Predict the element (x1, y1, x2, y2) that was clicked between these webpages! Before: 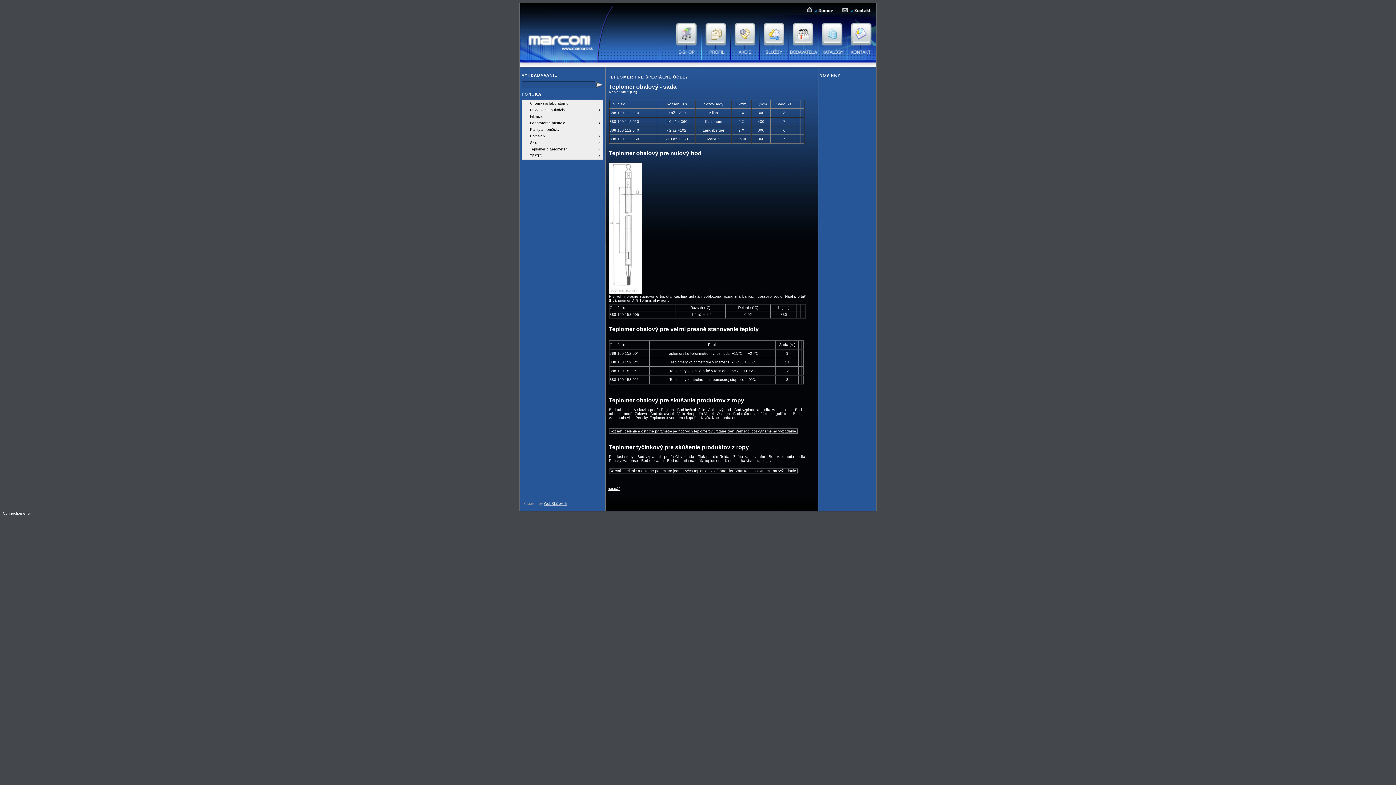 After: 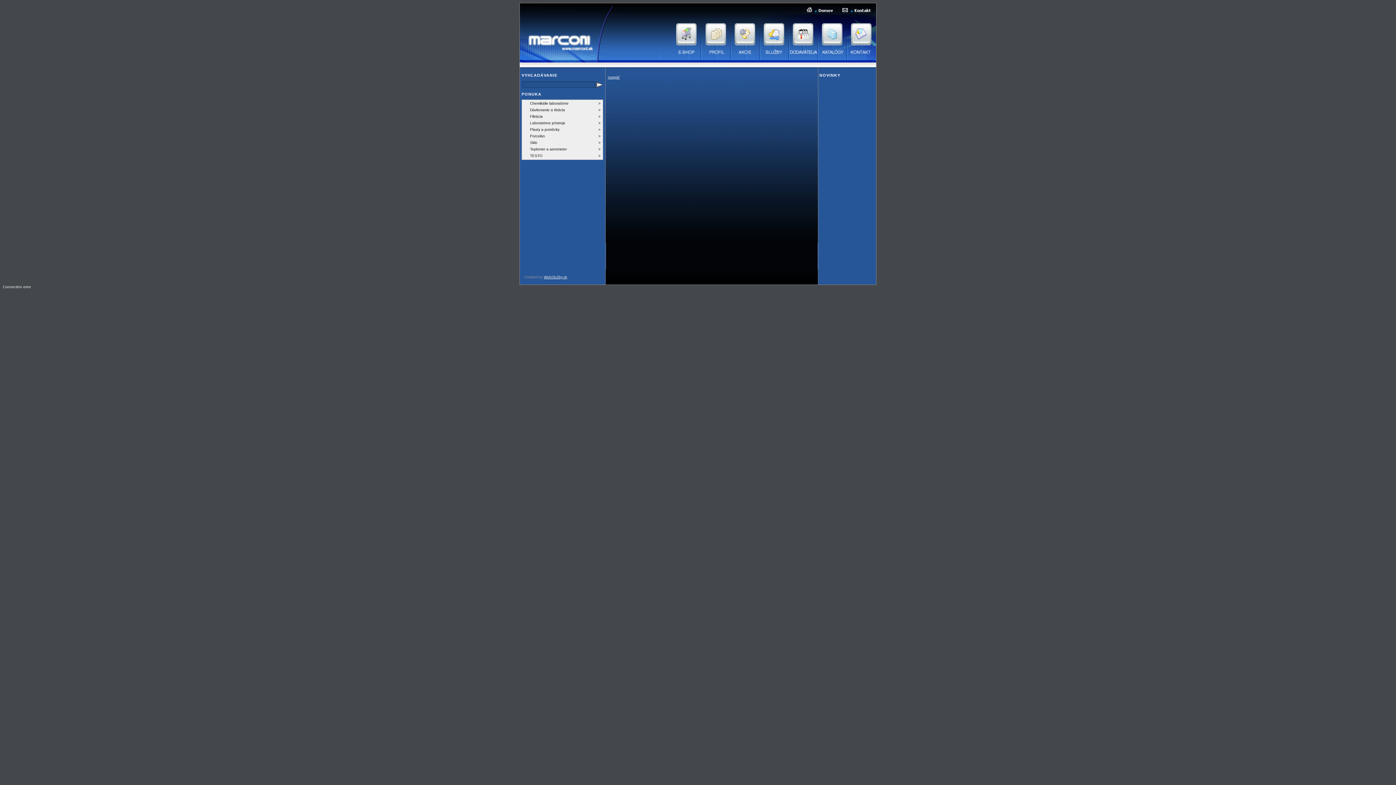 Action: bbox: (730, 64, 759, 68)